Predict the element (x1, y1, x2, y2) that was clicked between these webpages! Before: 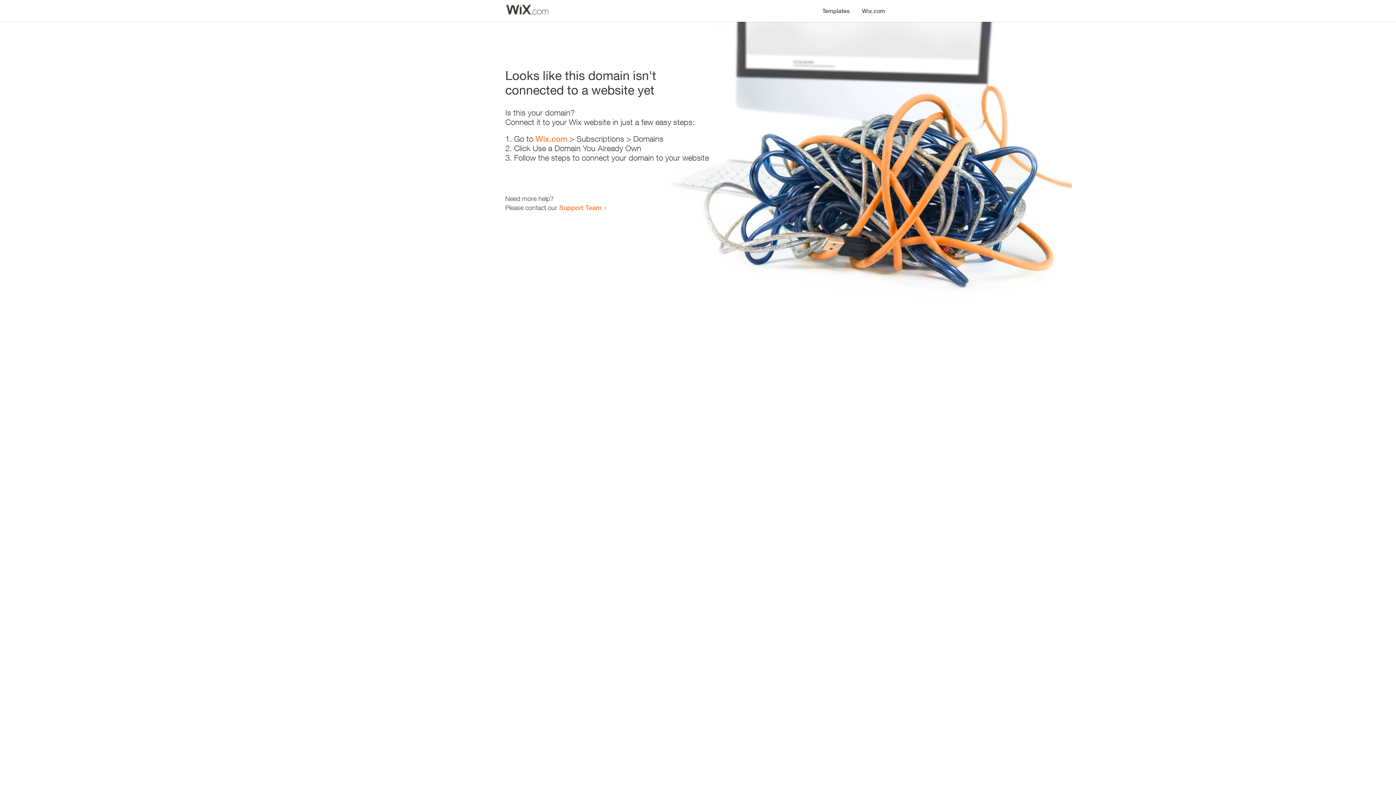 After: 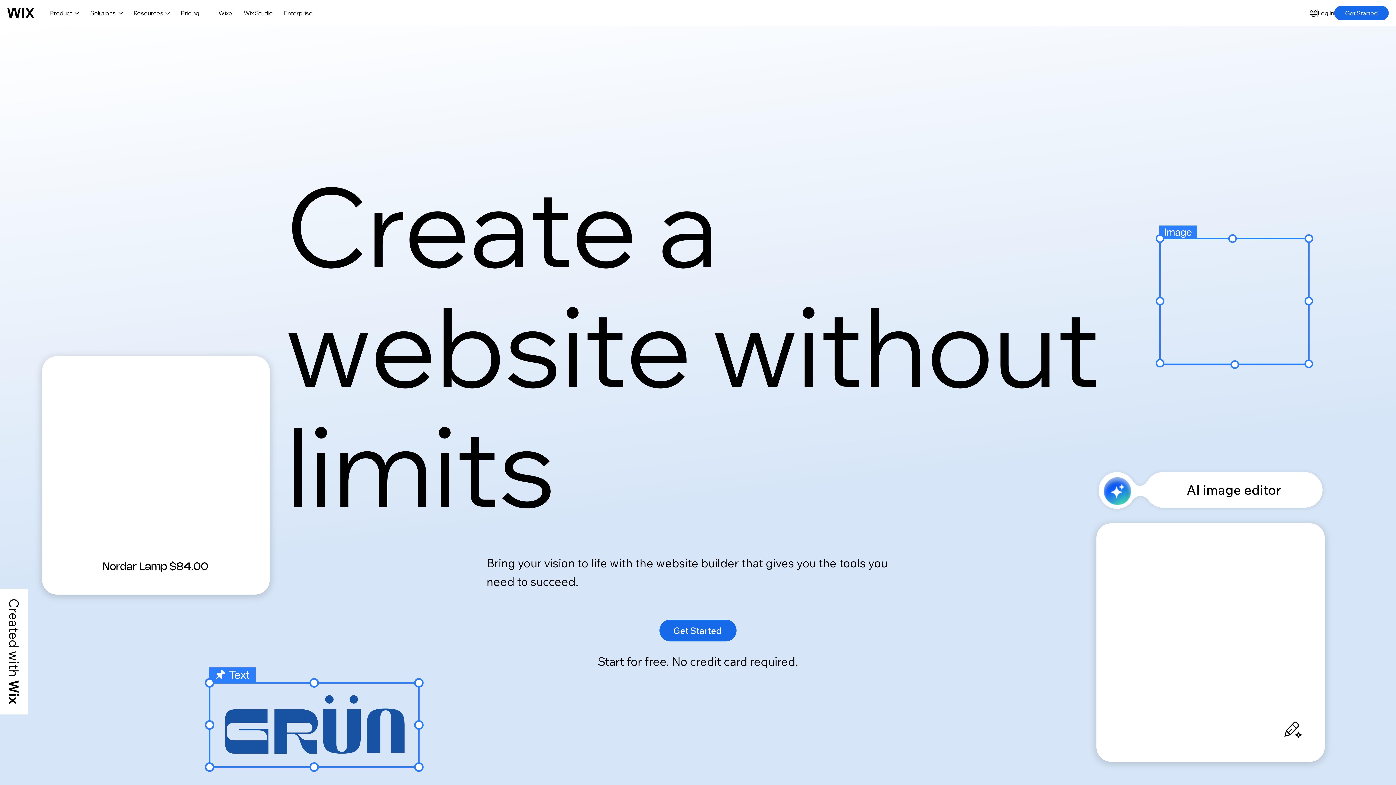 Action: bbox: (535, 134, 567, 143) label: Wix.com